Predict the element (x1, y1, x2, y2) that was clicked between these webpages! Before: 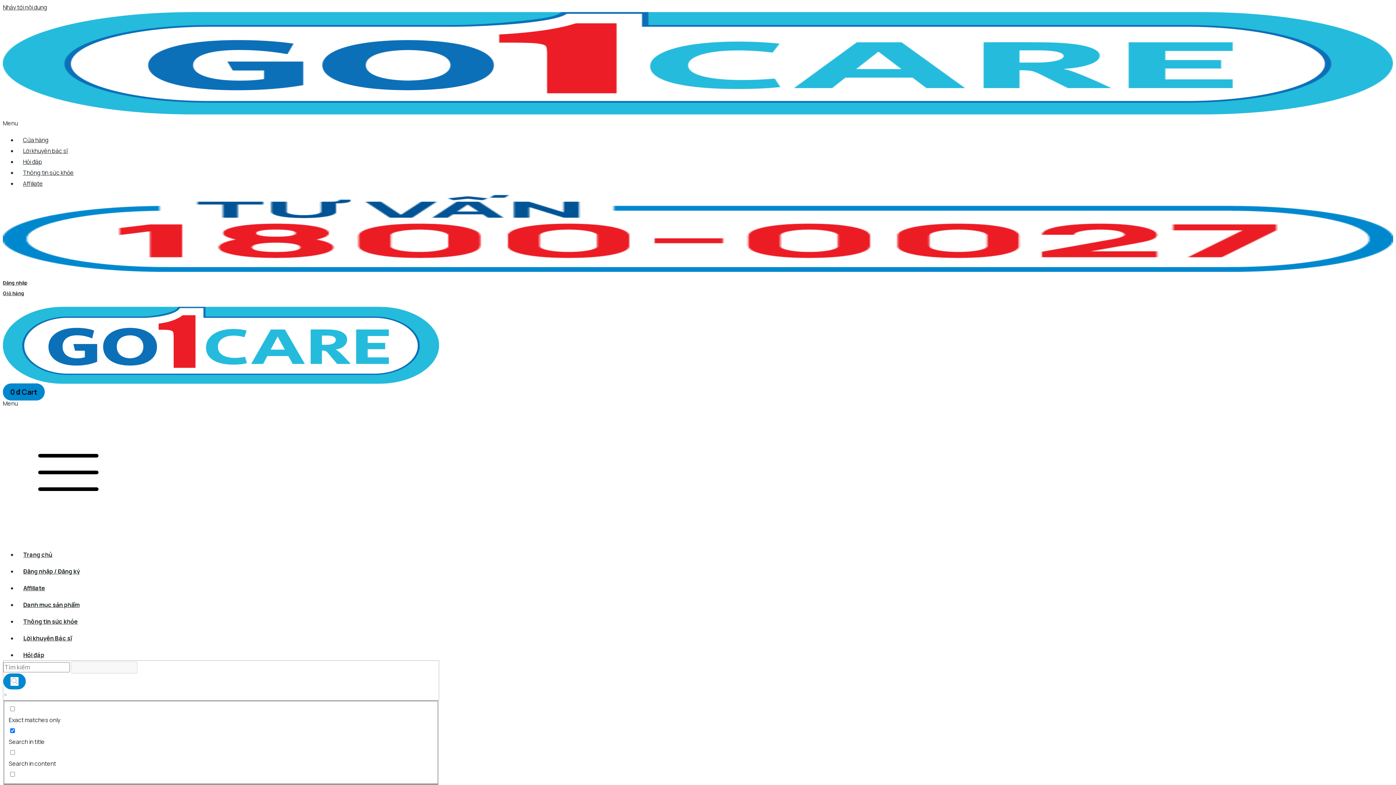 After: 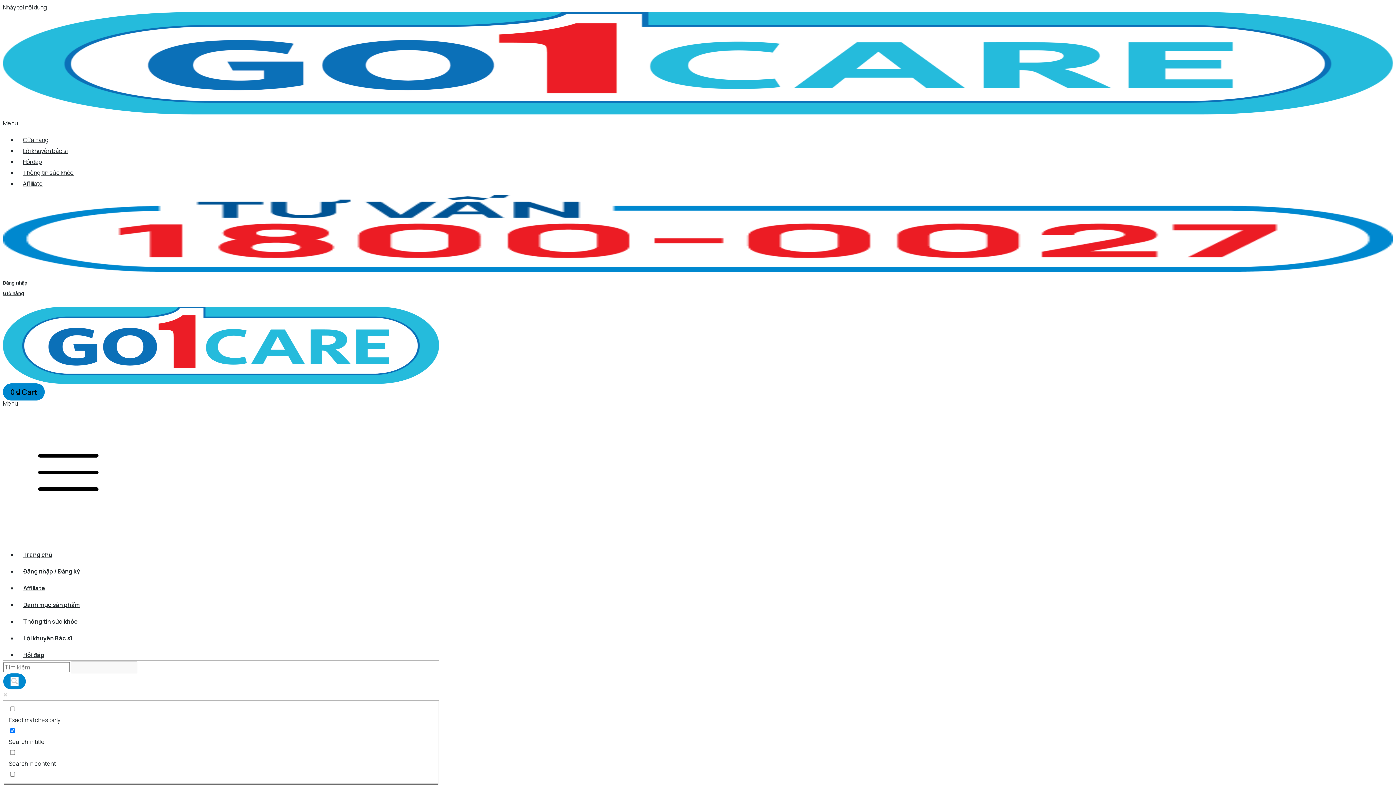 Action: label: Giỏ hàng bbox: (2, 290, 24, 296)